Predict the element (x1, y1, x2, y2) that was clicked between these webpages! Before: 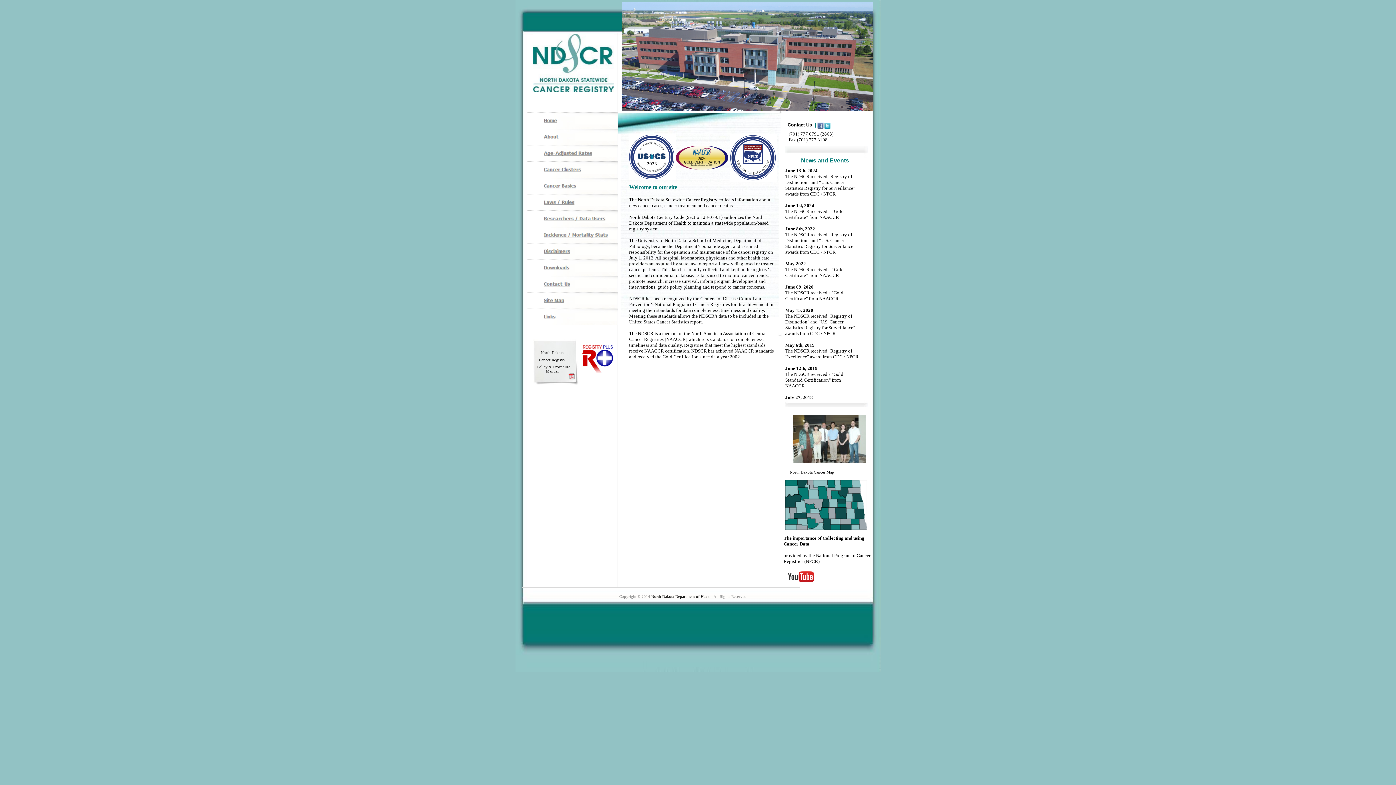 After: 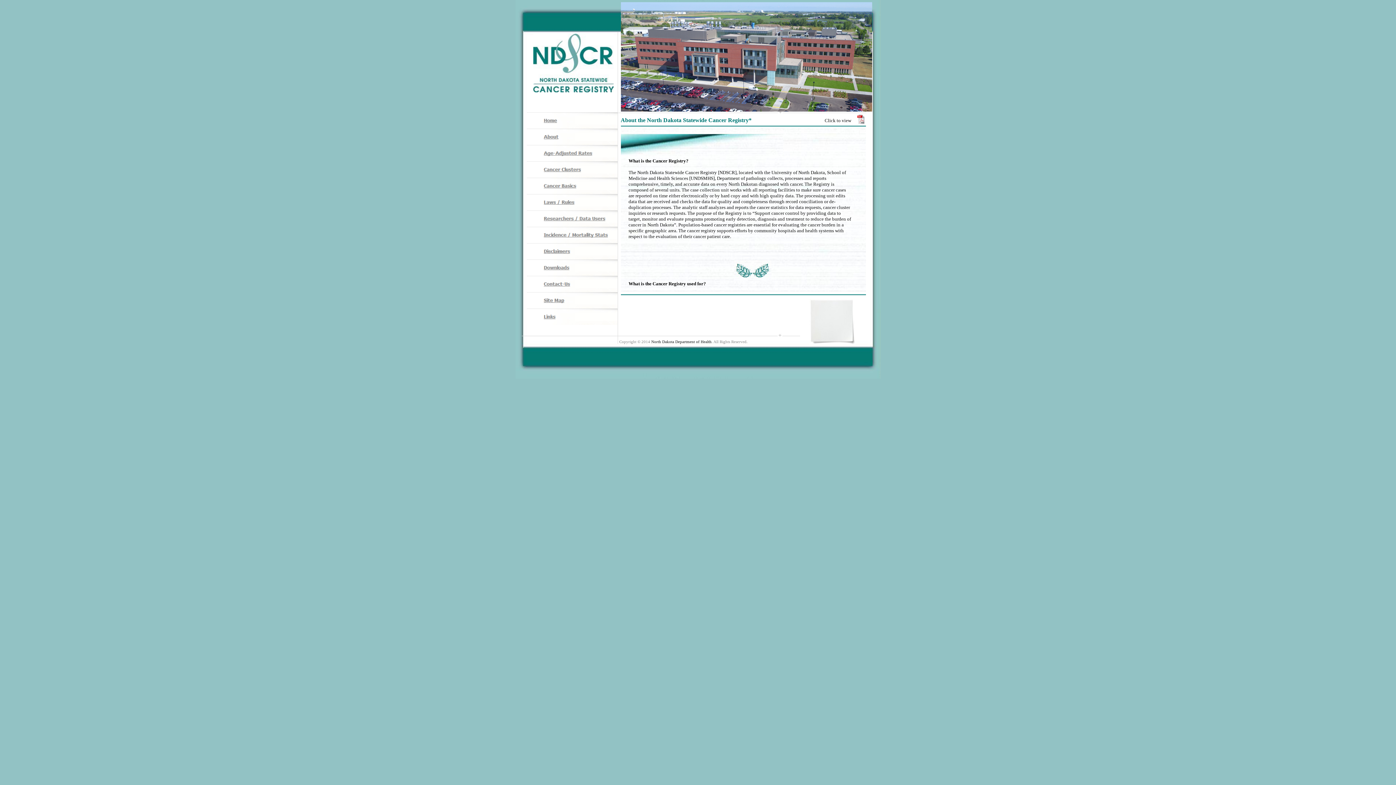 Action: bbox: (526, 140, 617, 146)